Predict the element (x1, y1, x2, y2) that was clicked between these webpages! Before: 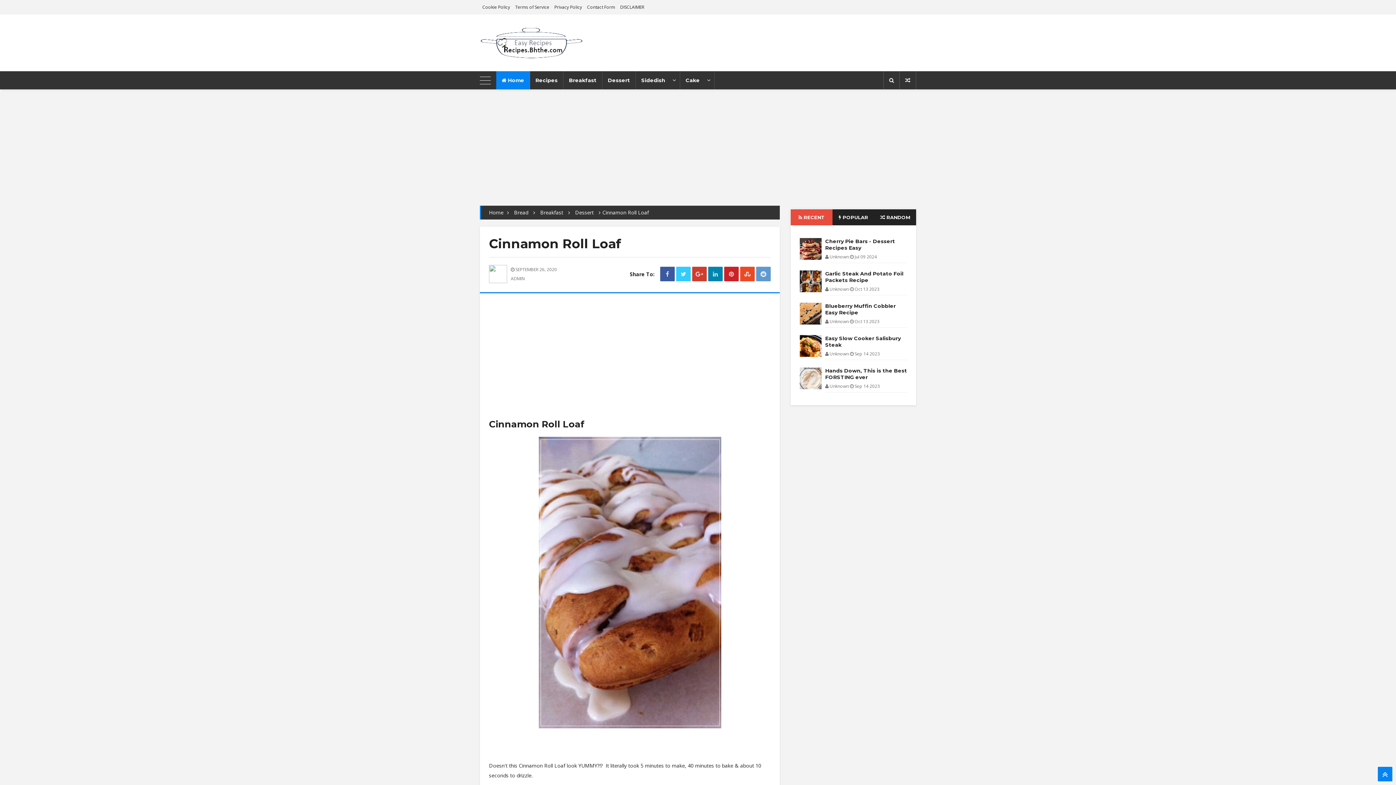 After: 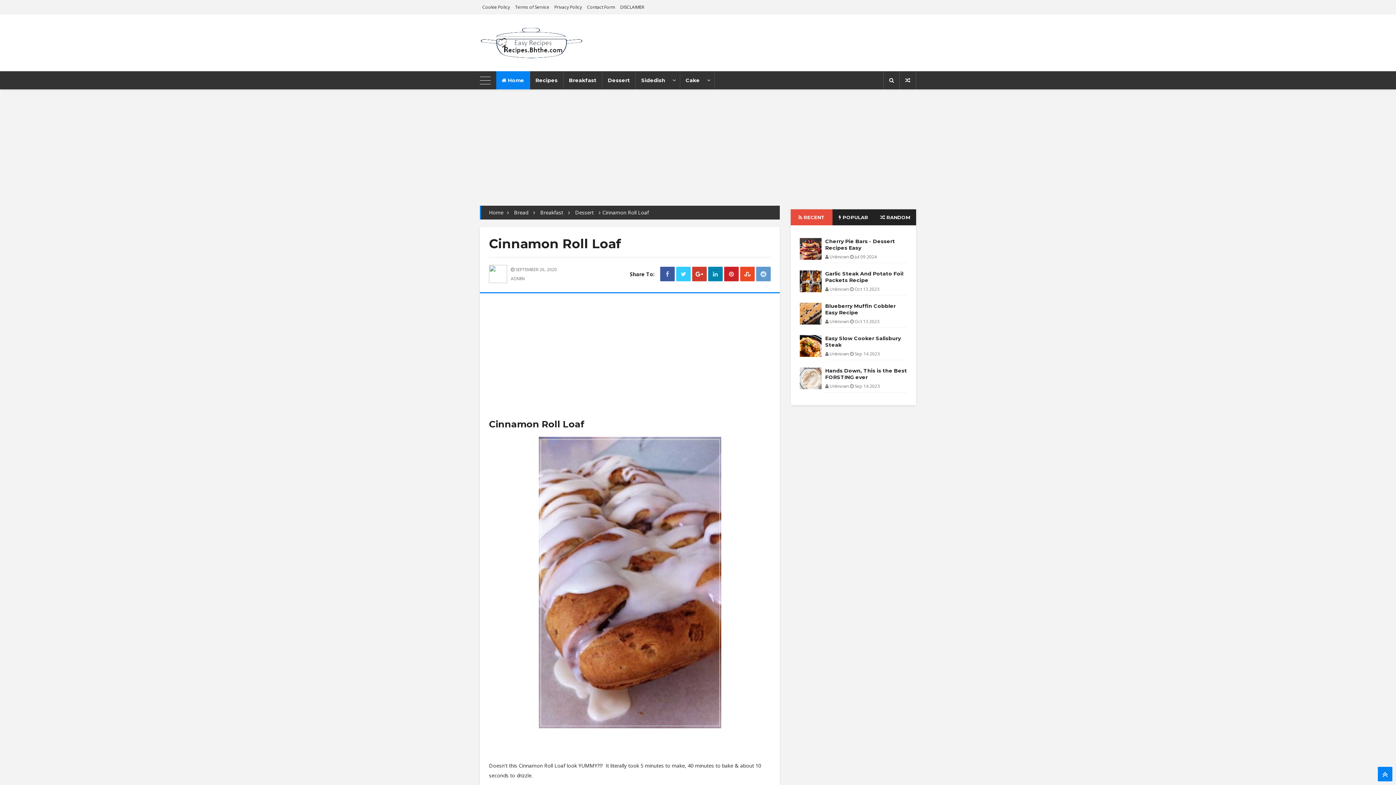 Action: bbox: (692, 270, 706, 277)